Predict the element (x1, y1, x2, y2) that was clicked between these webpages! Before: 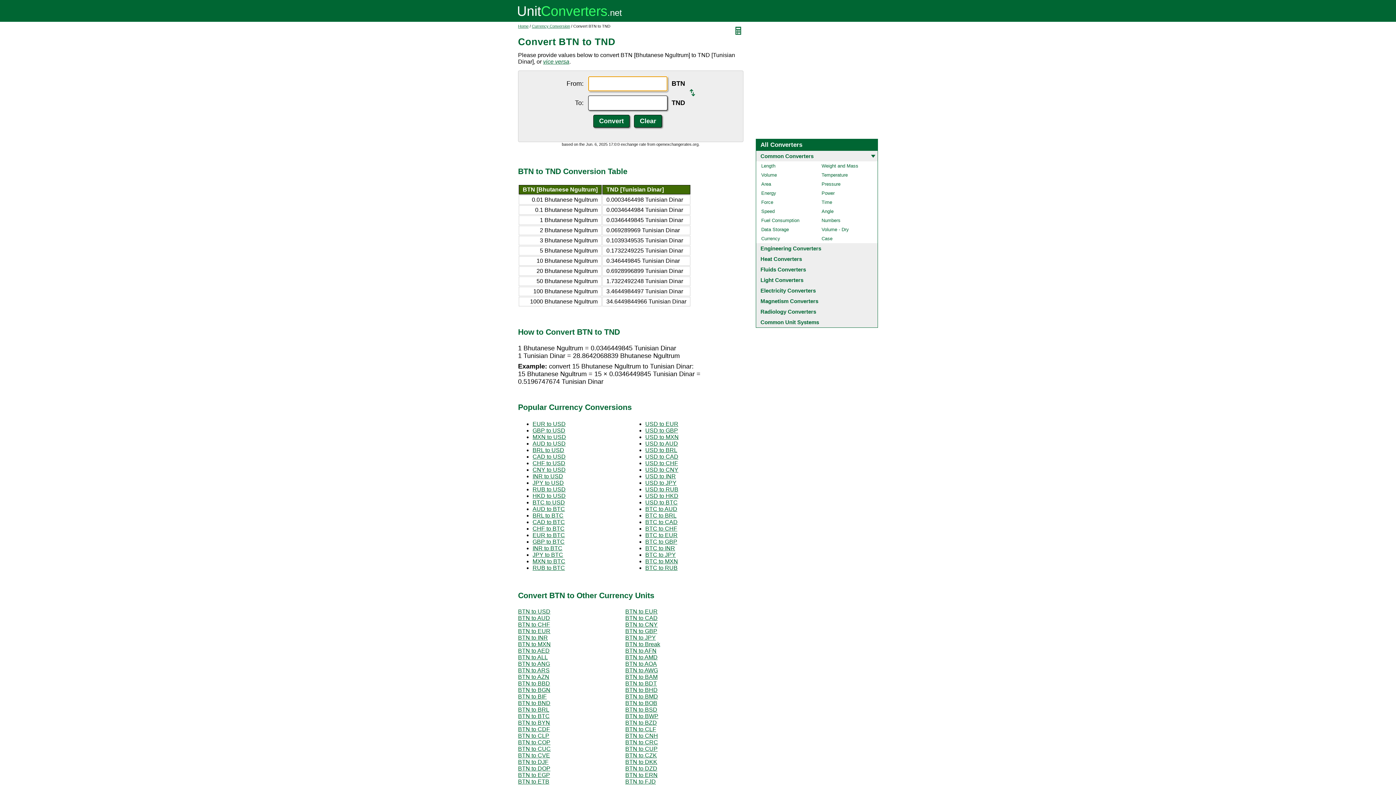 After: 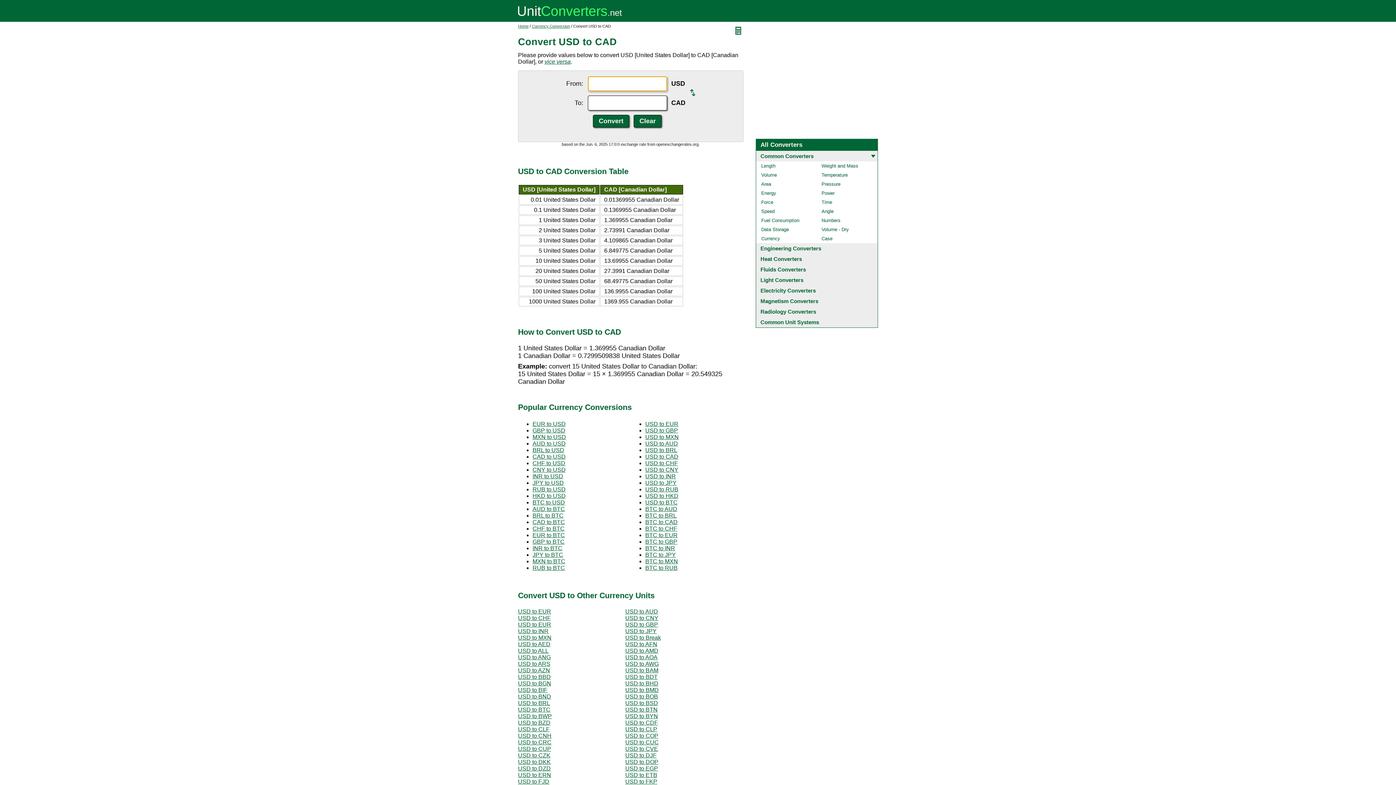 Action: bbox: (645, 453, 678, 459) label: USD to CAD